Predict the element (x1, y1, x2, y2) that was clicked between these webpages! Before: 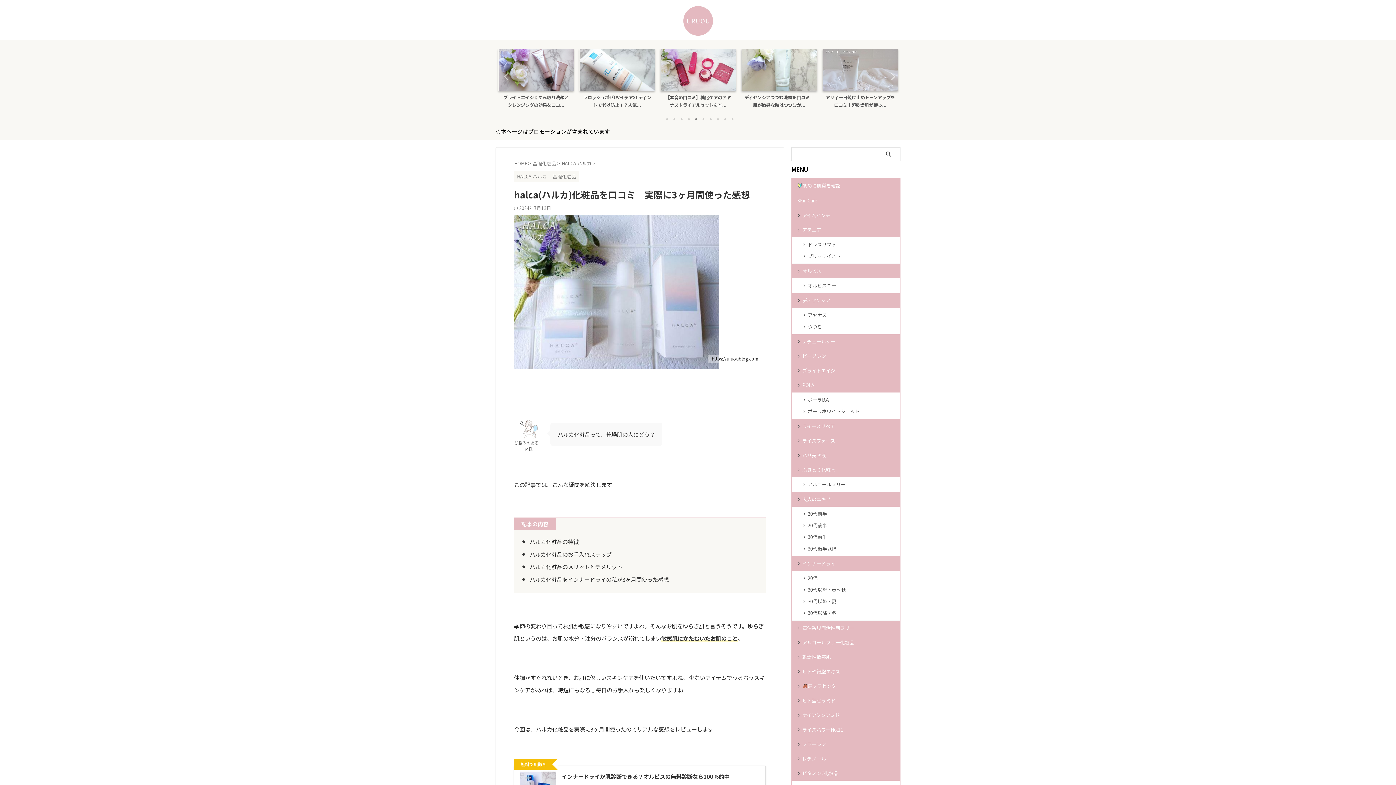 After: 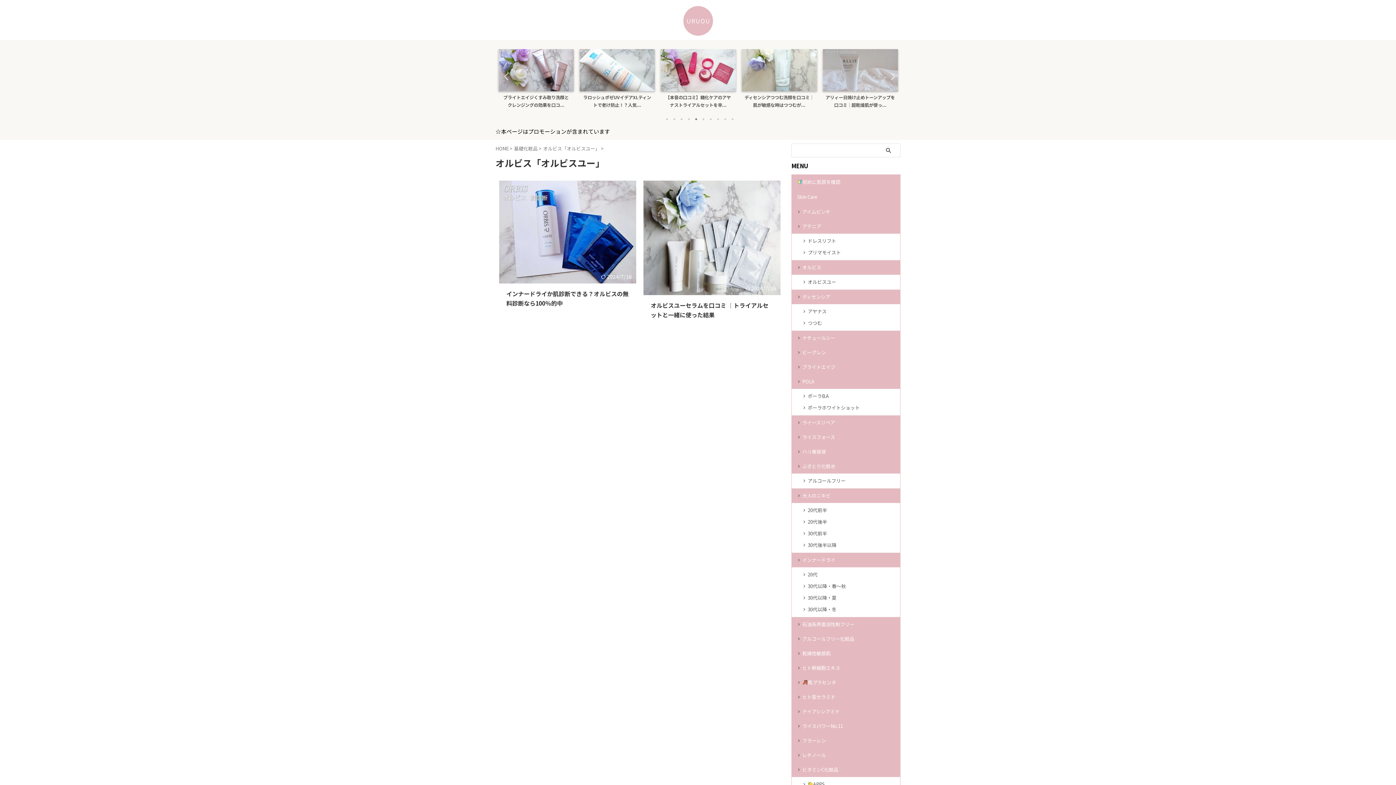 Action: label: オルビス bbox: (792, 263, 900, 278)